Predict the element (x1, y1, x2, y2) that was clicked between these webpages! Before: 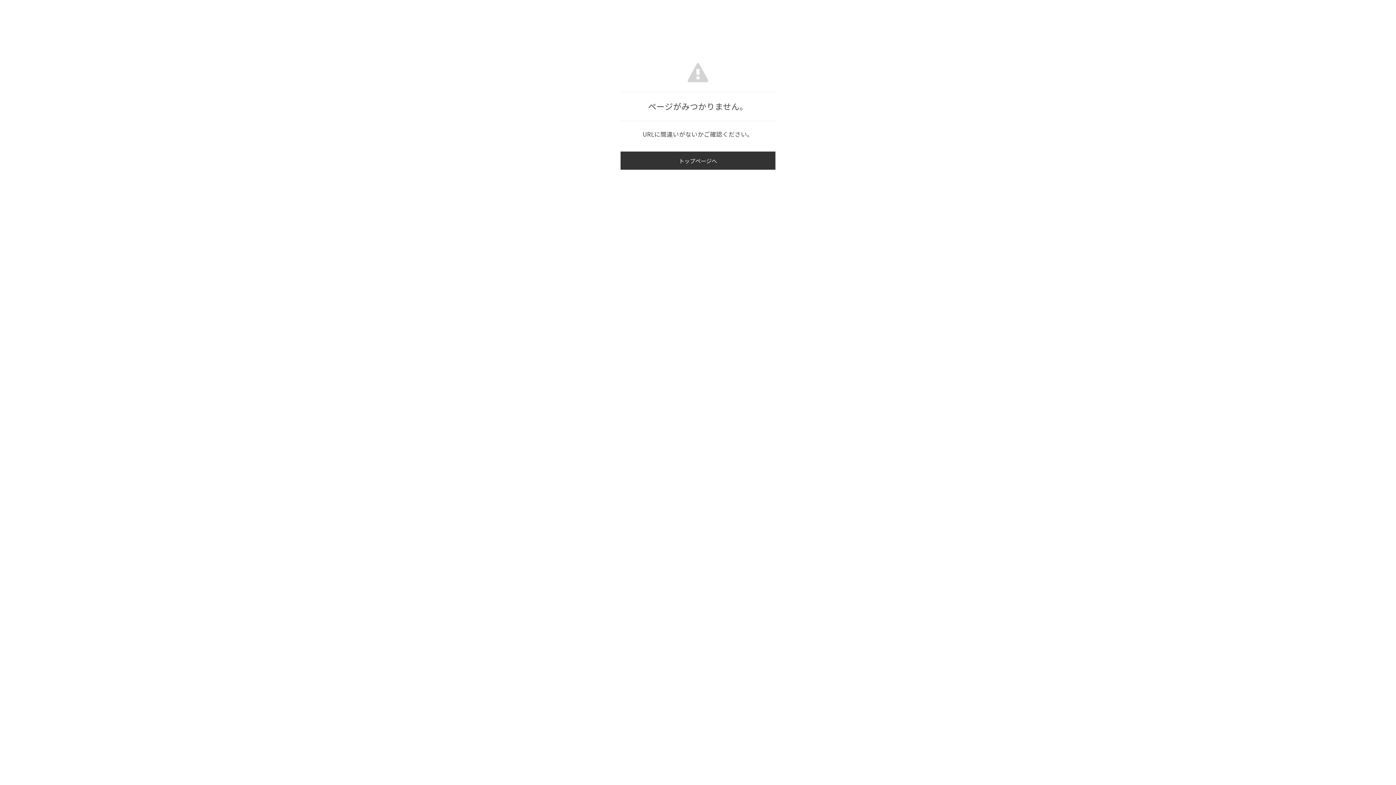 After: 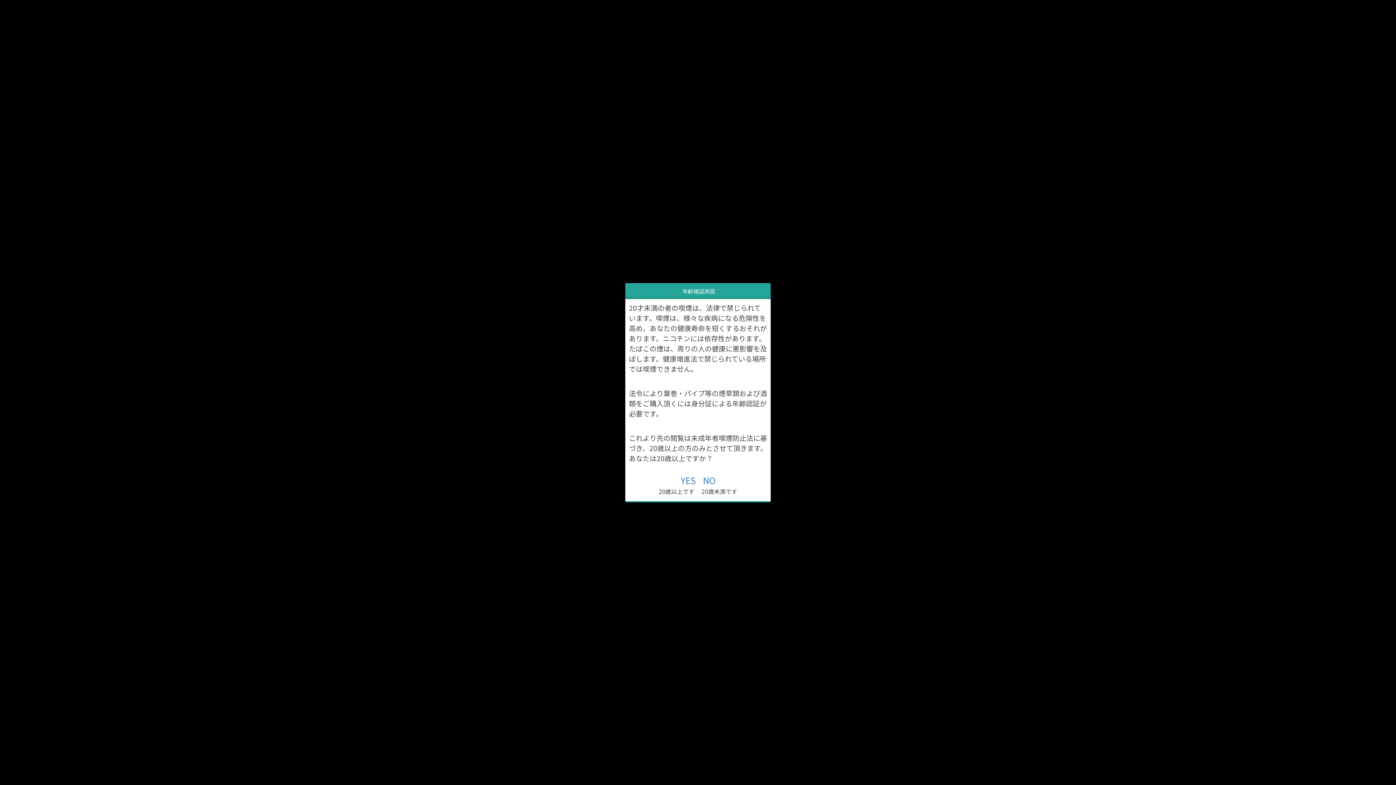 Action: bbox: (620, 151, 775, 169) label: トップページへ